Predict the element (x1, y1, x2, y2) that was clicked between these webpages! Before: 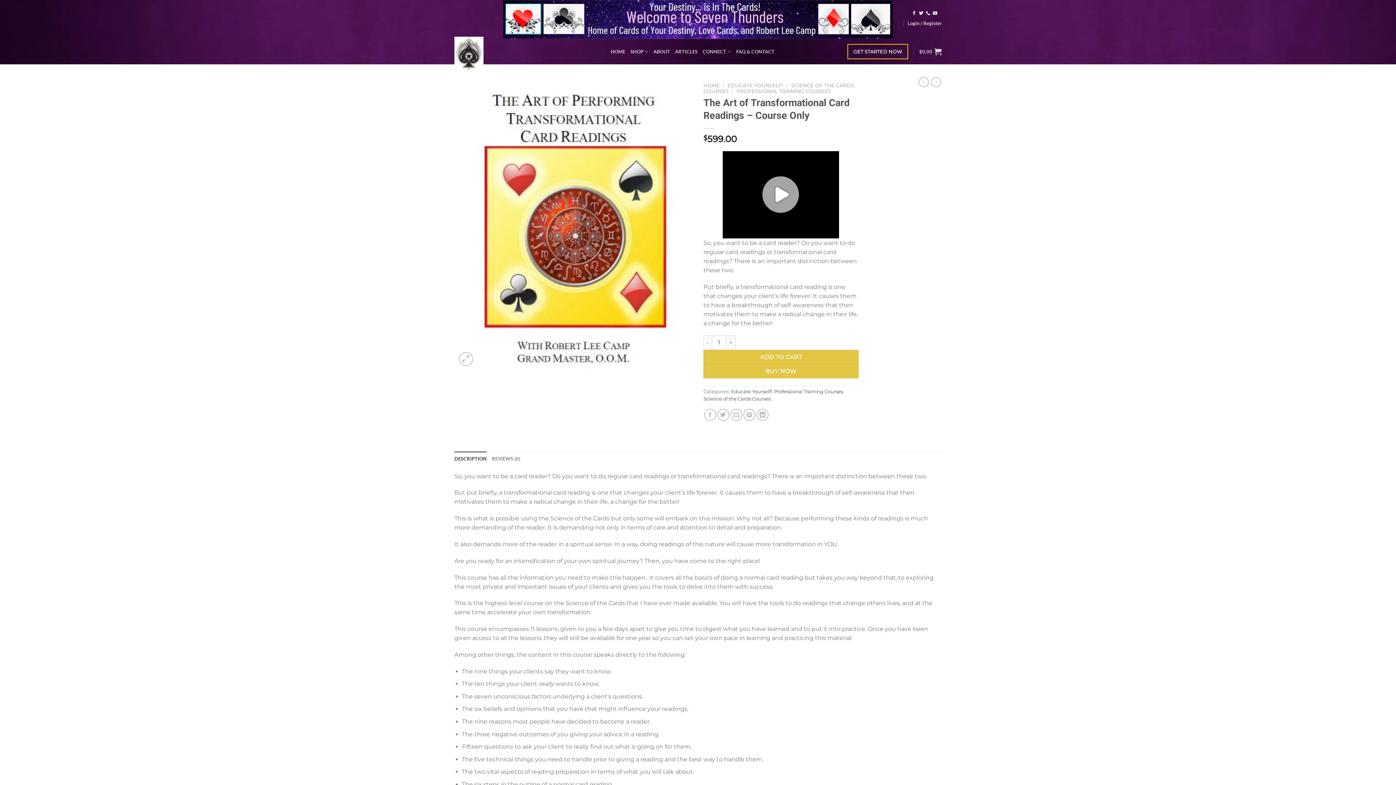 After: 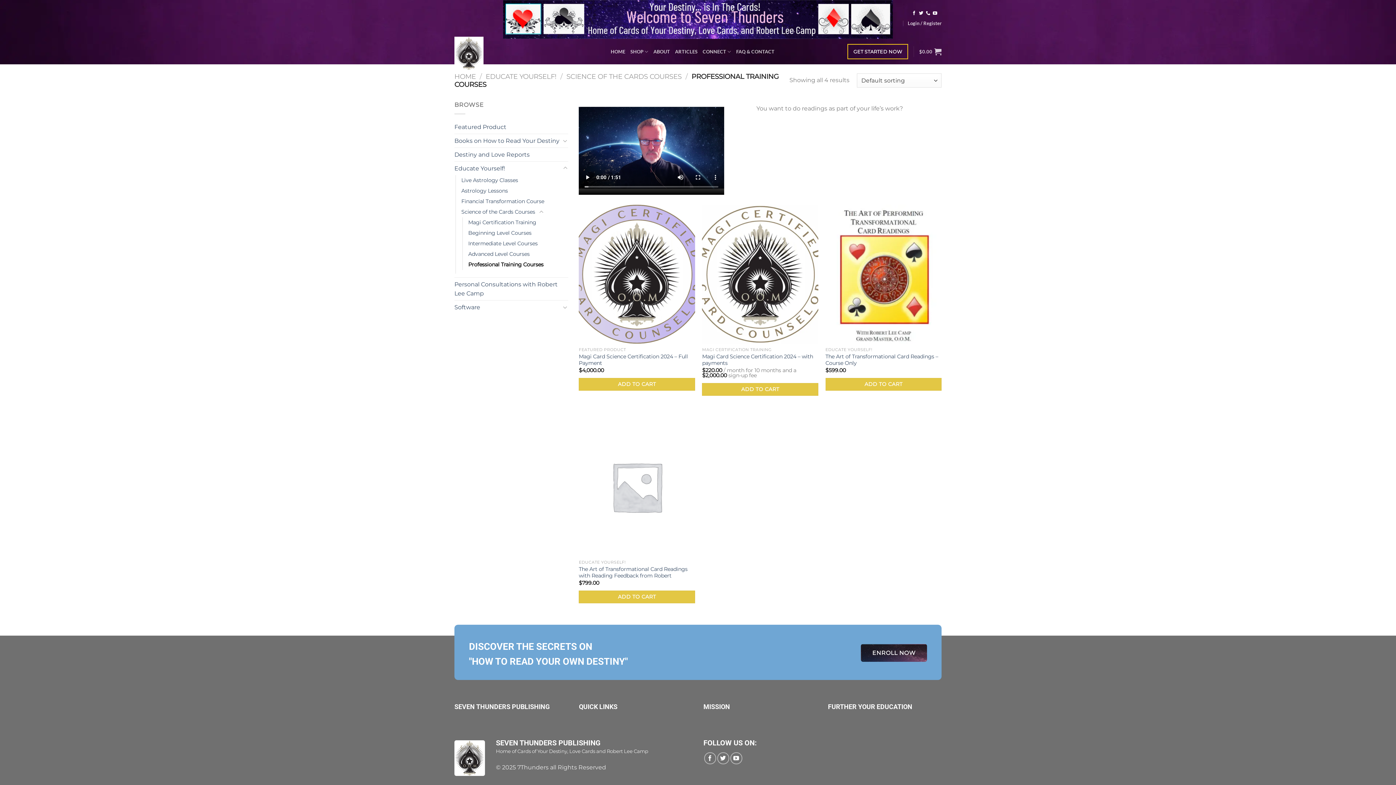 Action: label: Professional Training Courses bbox: (774, 388, 843, 394)